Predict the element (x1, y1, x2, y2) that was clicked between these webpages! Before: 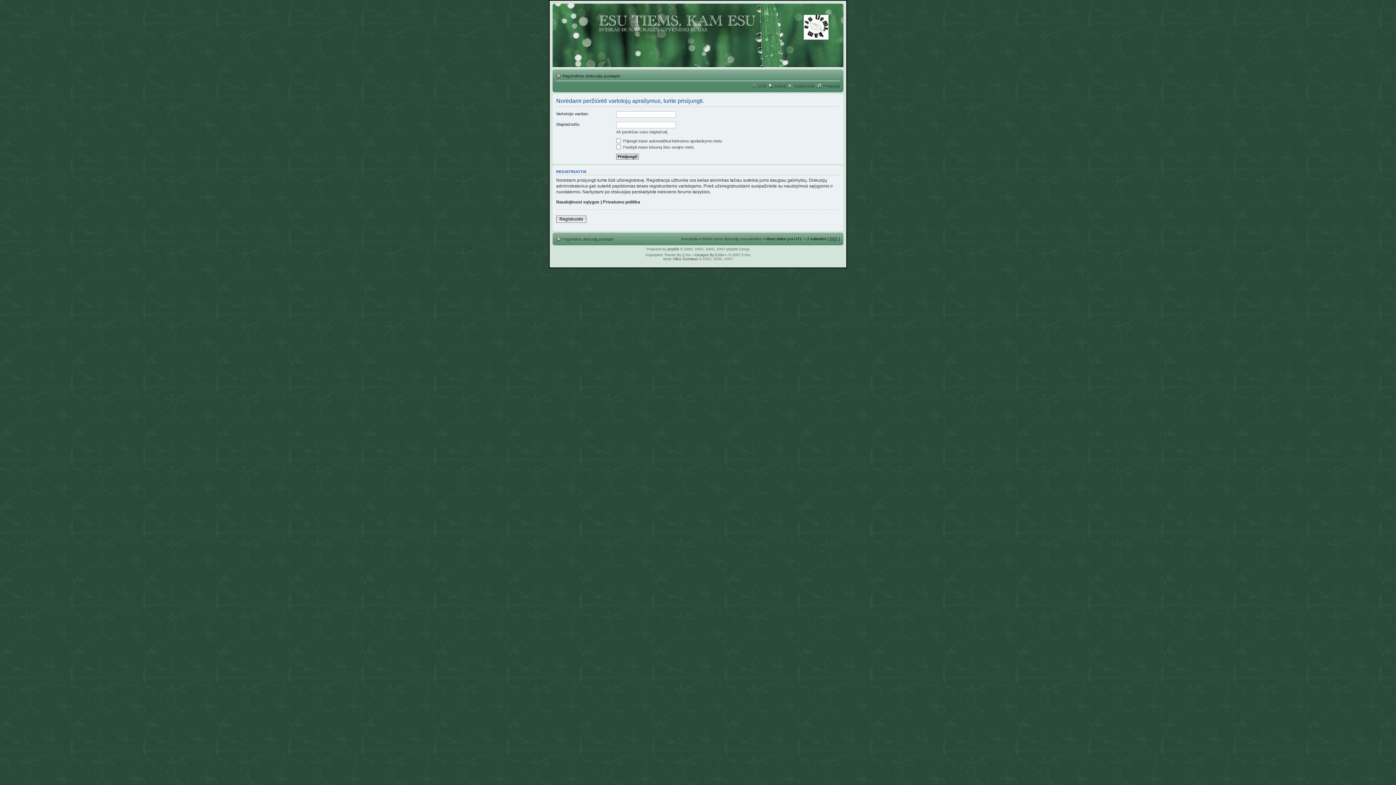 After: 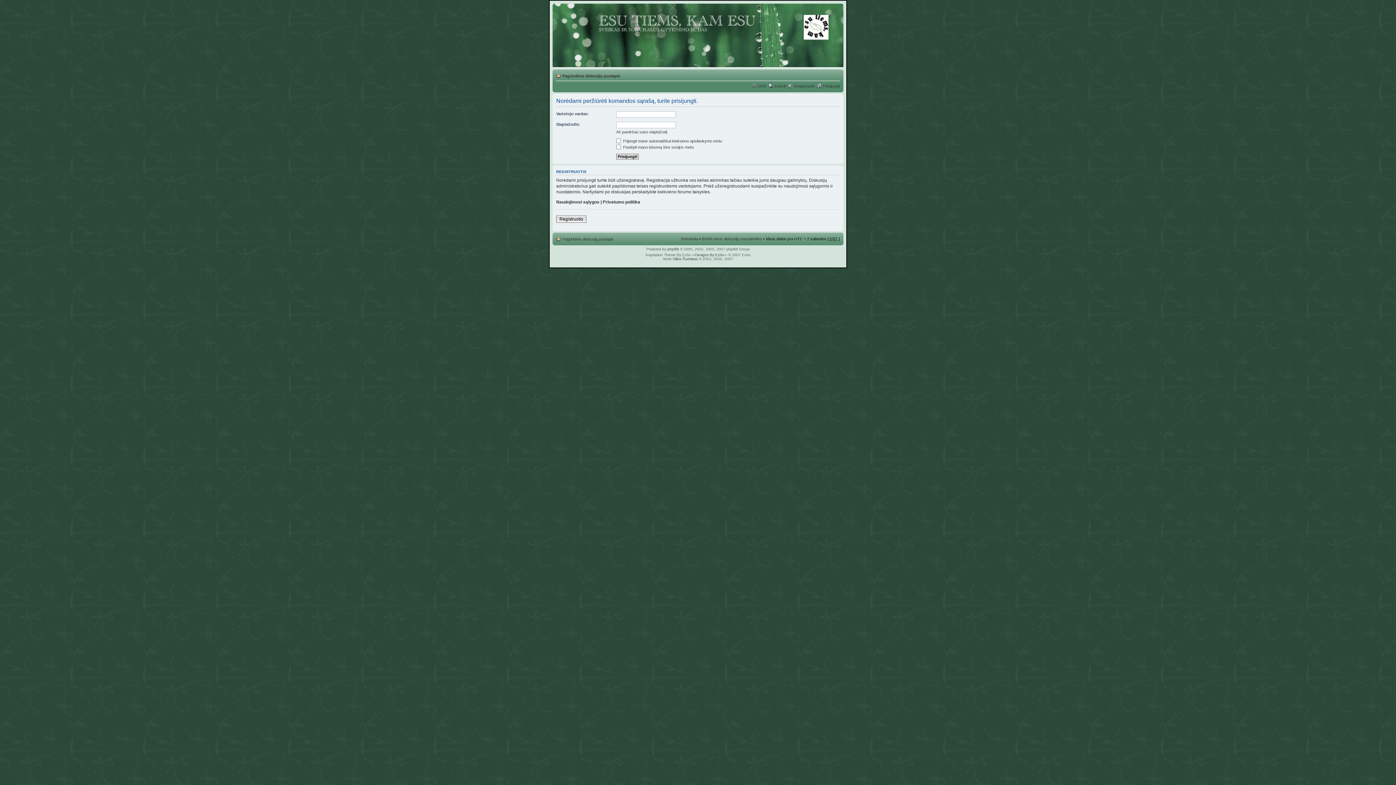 Action: label: Komanda bbox: (681, 236, 698, 240)